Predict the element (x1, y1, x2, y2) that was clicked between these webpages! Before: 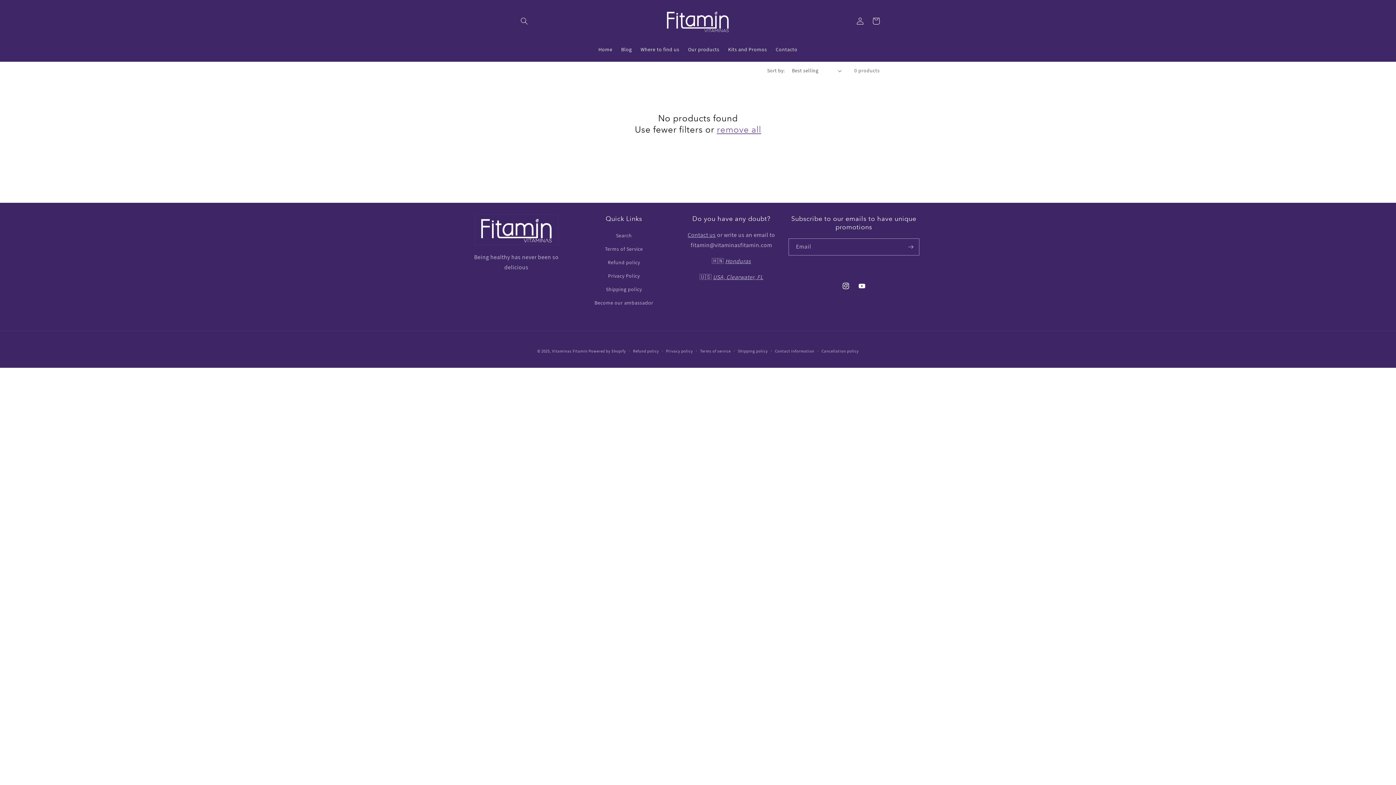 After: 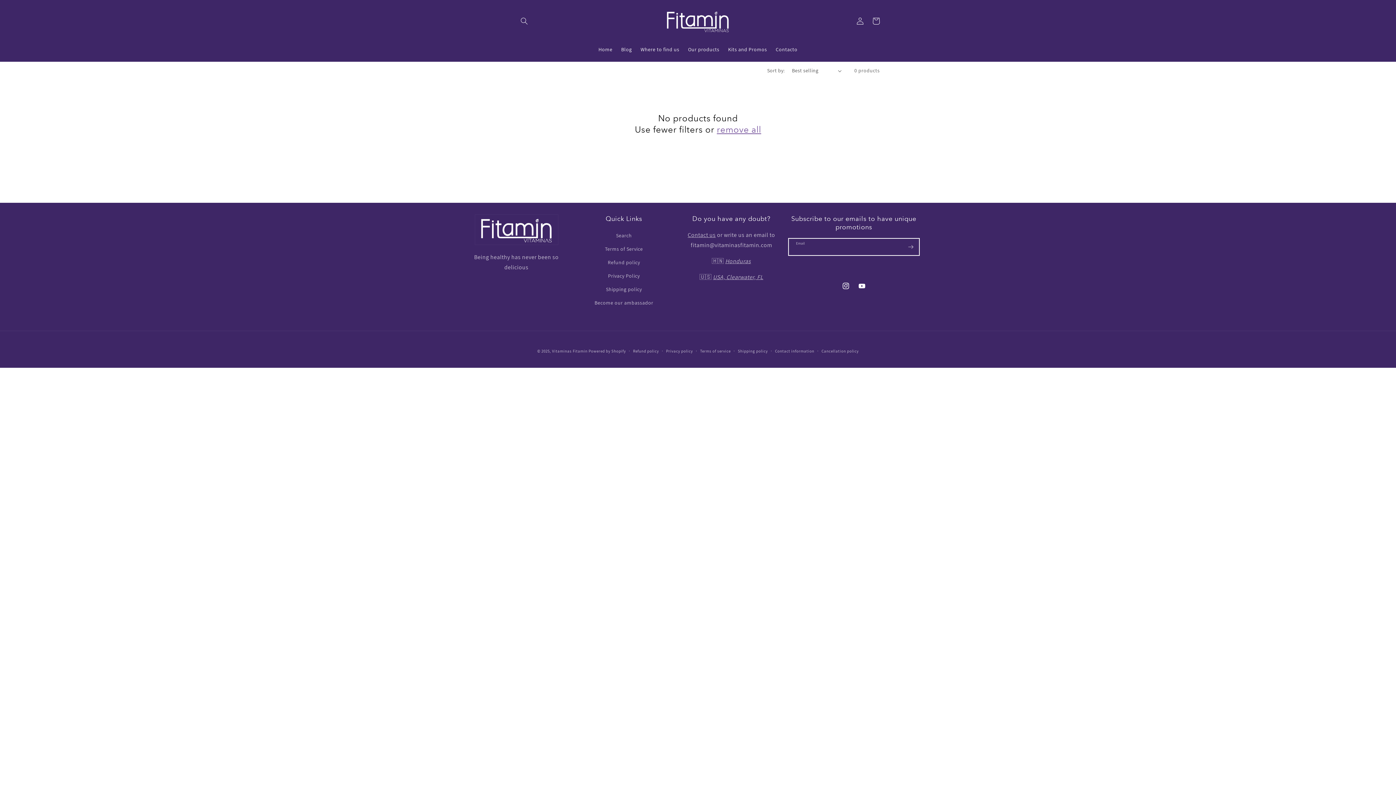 Action: bbox: (903, 238, 919, 255) label: Subscribe